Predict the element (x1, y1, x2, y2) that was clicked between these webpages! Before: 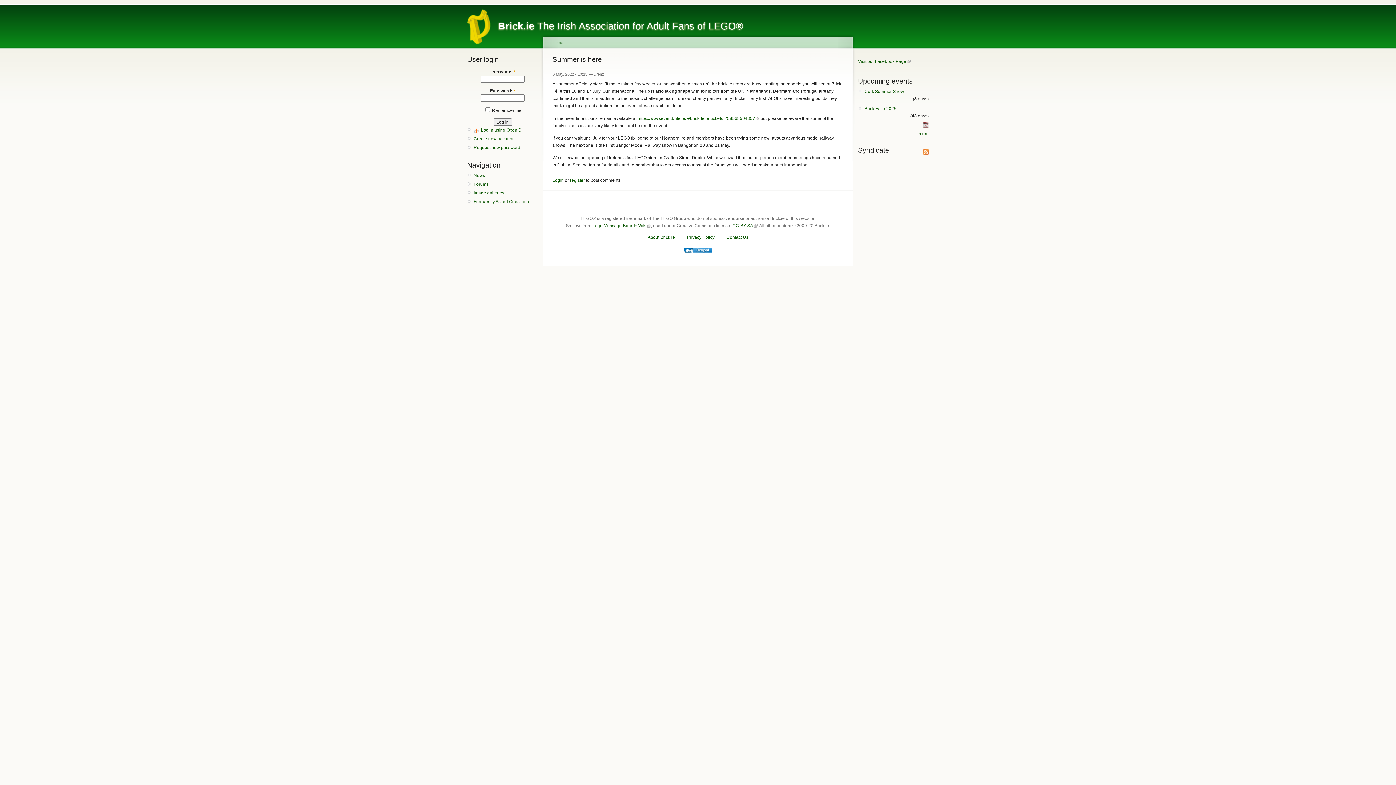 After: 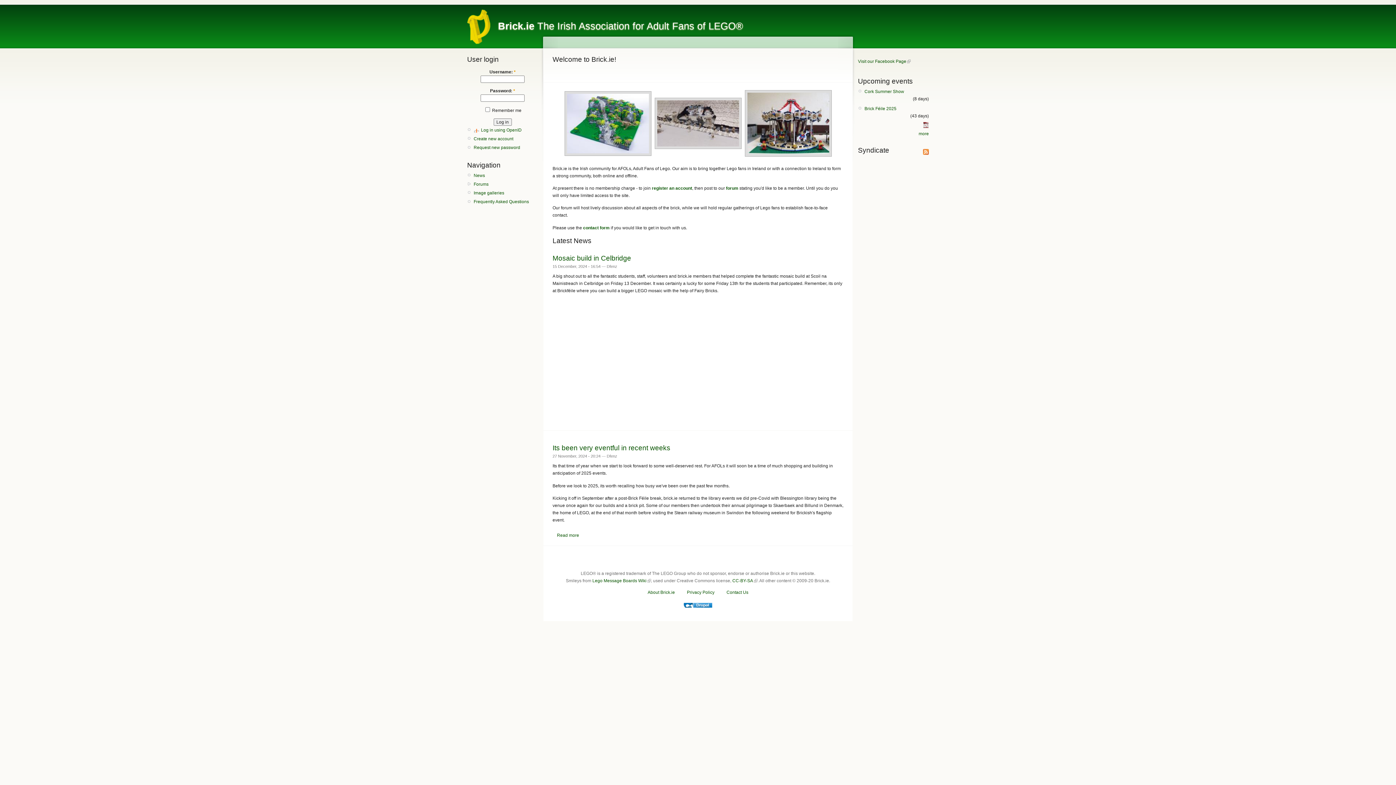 Action: bbox: (498, 20, 743, 31) label: Brick.ie The Irish Association for Adult Fans of LEGO®